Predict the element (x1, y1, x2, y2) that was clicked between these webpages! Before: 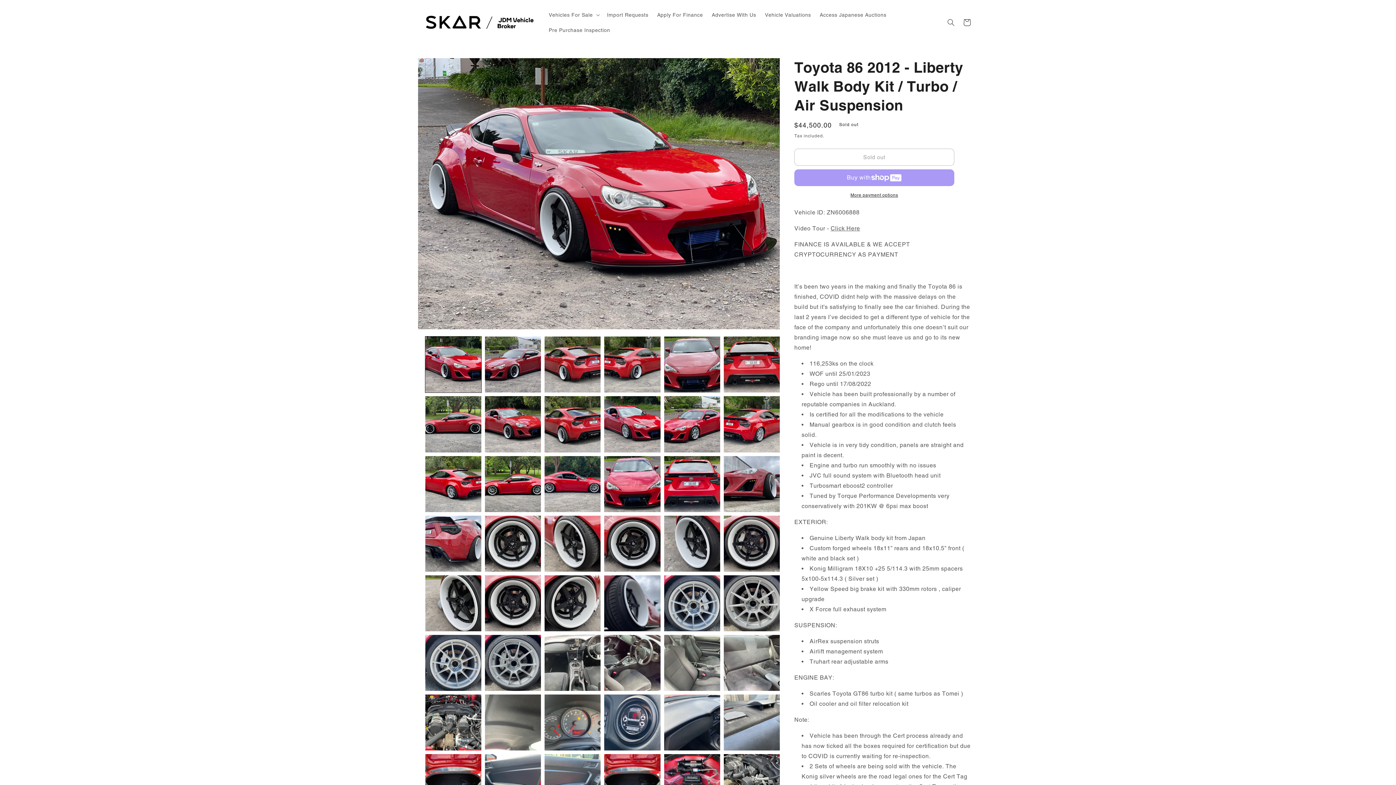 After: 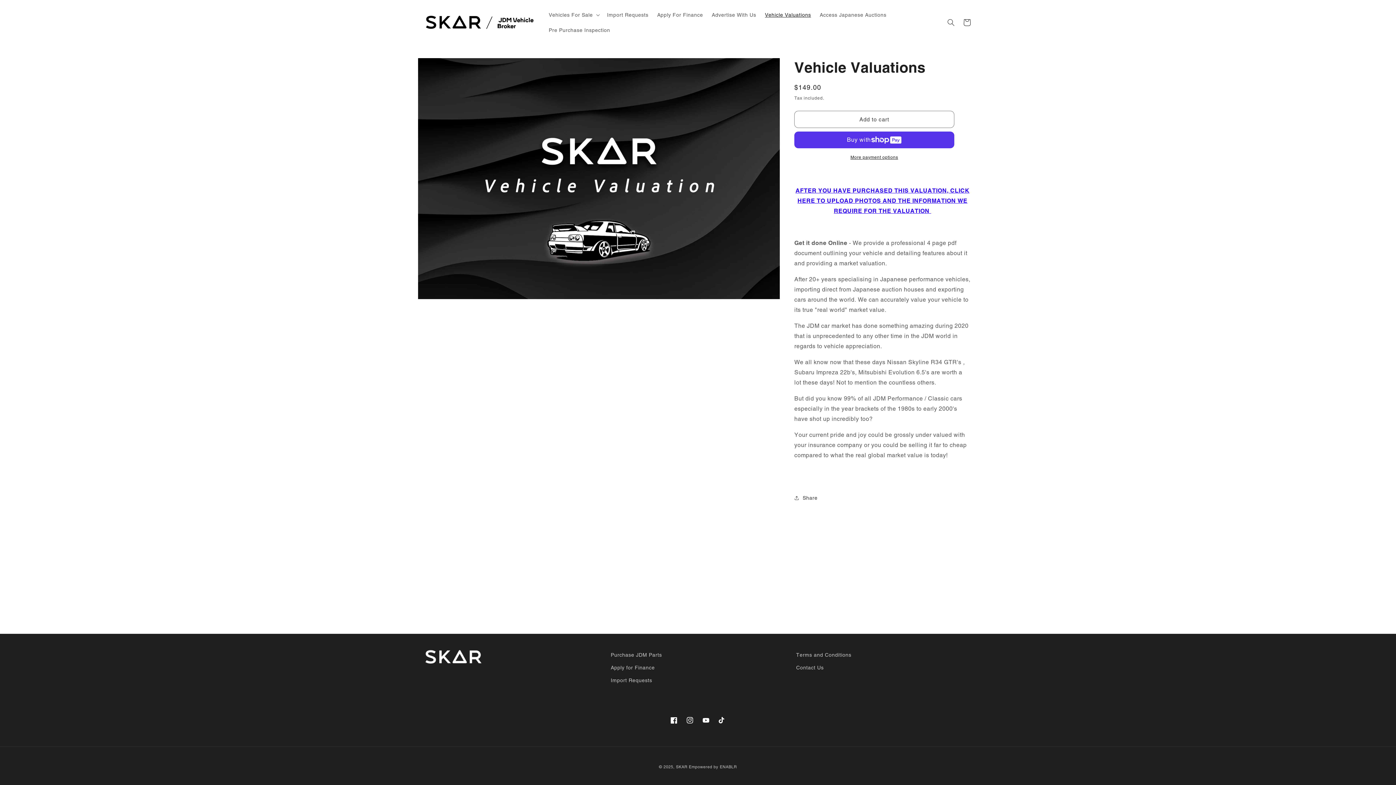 Action: bbox: (760, 7, 815, 22) label: Vehicle Valuations